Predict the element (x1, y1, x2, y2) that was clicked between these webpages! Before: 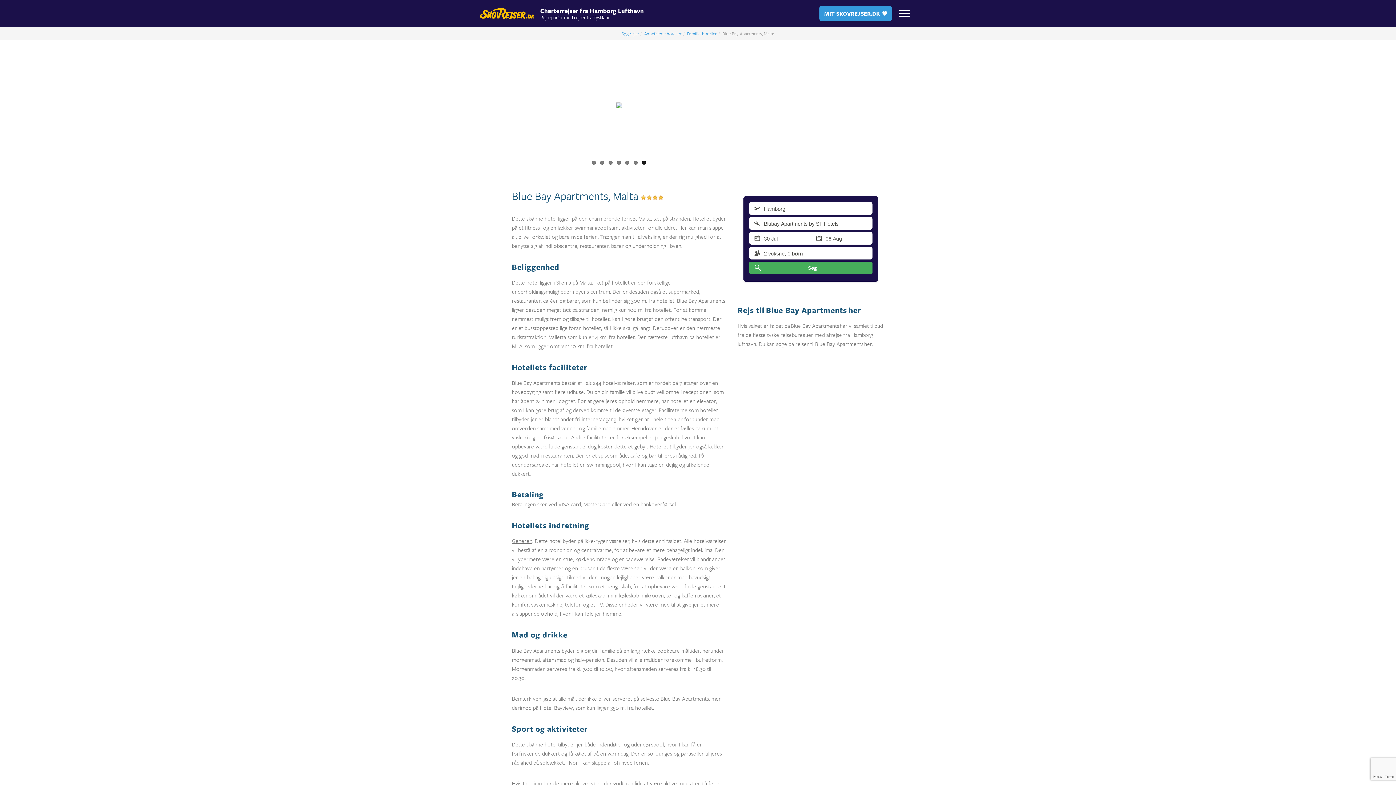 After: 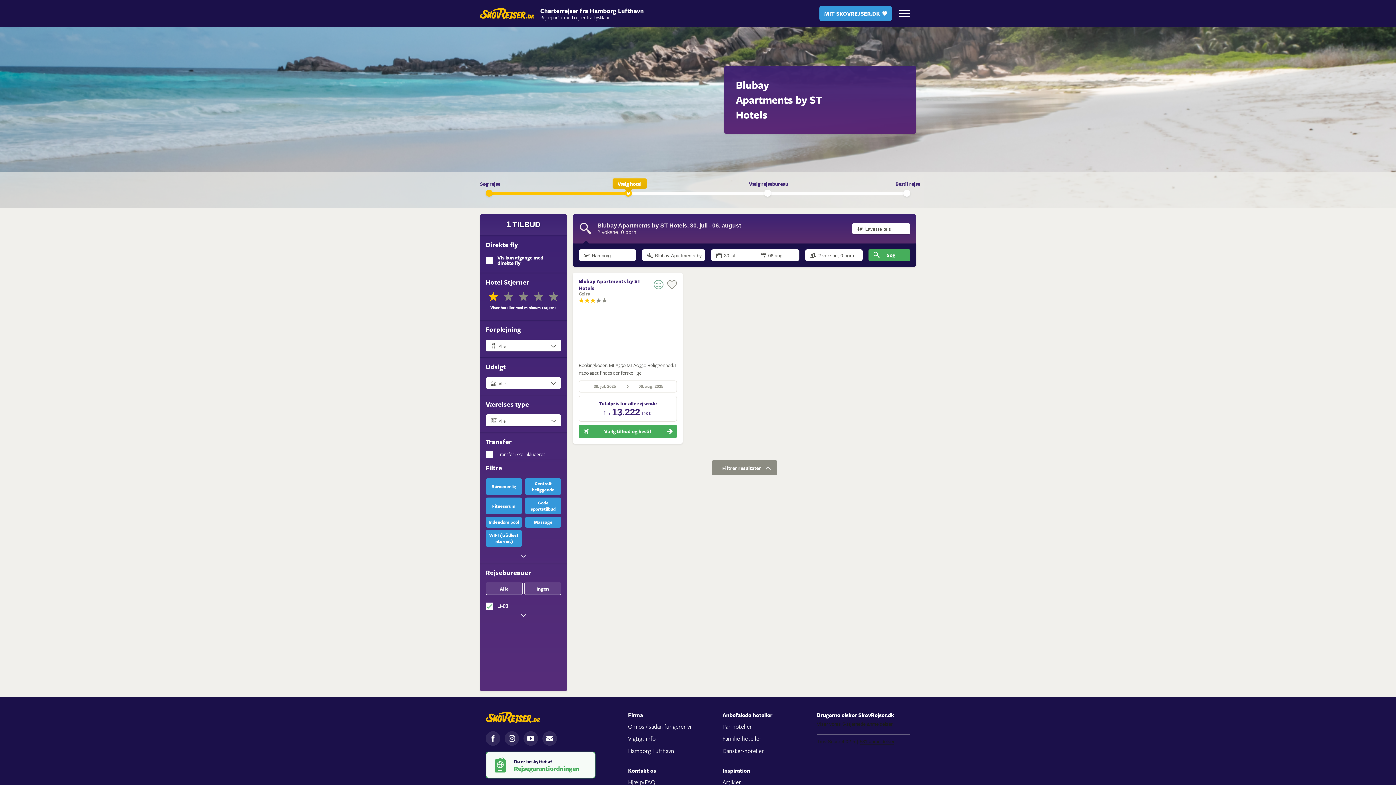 Action: bbox: (749, 261, 872, 274) label: Søg